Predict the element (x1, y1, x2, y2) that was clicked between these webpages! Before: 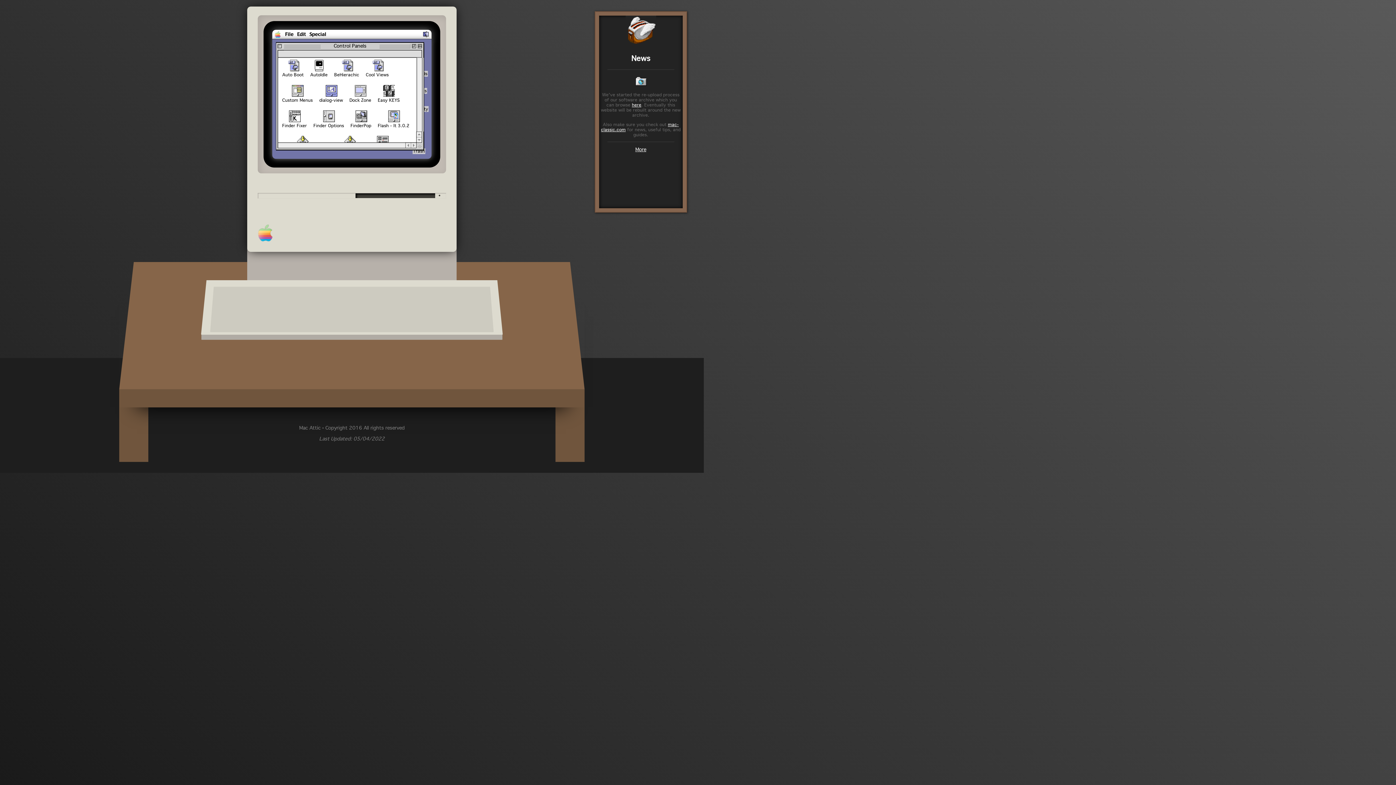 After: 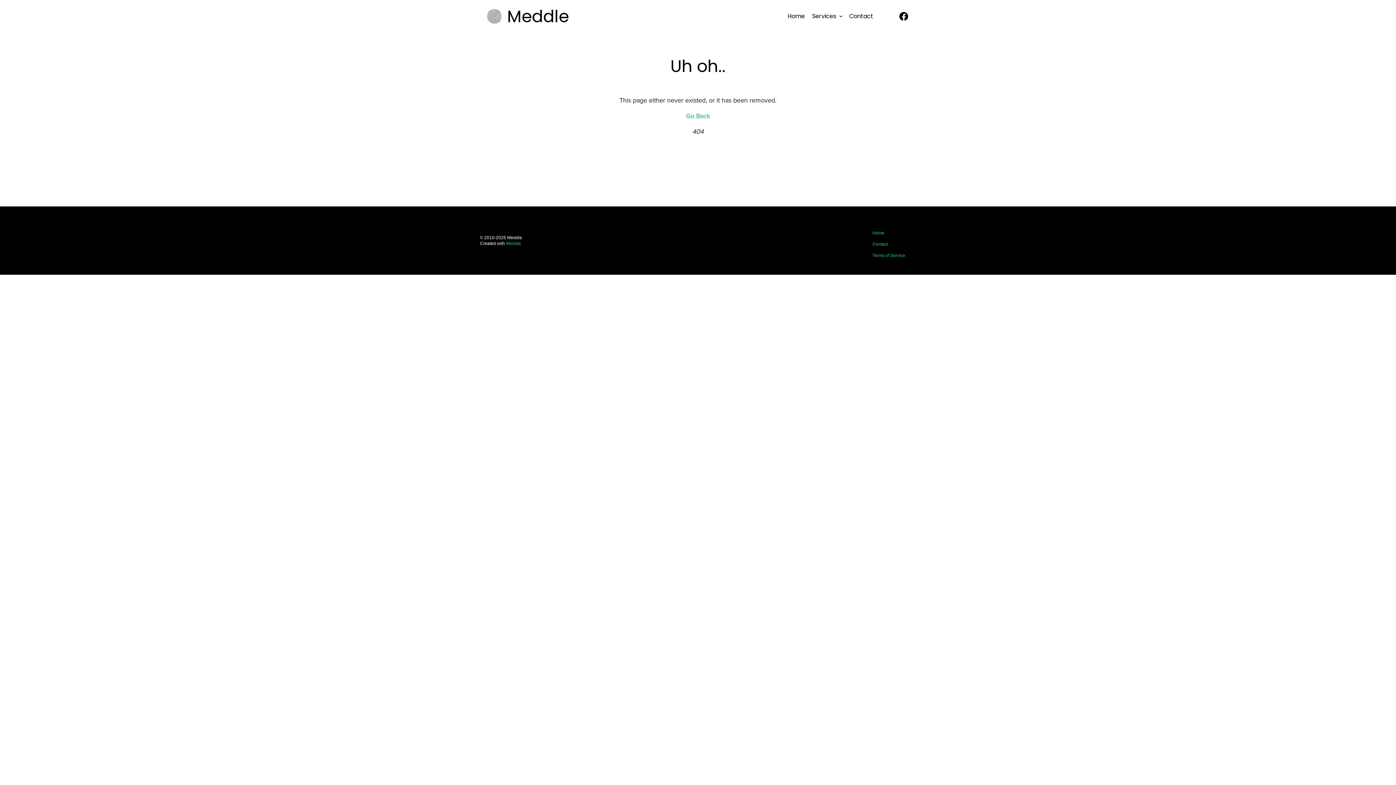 Action: bbox: (375, 122, 412, 128) label: Flash - It 3.0.2

 